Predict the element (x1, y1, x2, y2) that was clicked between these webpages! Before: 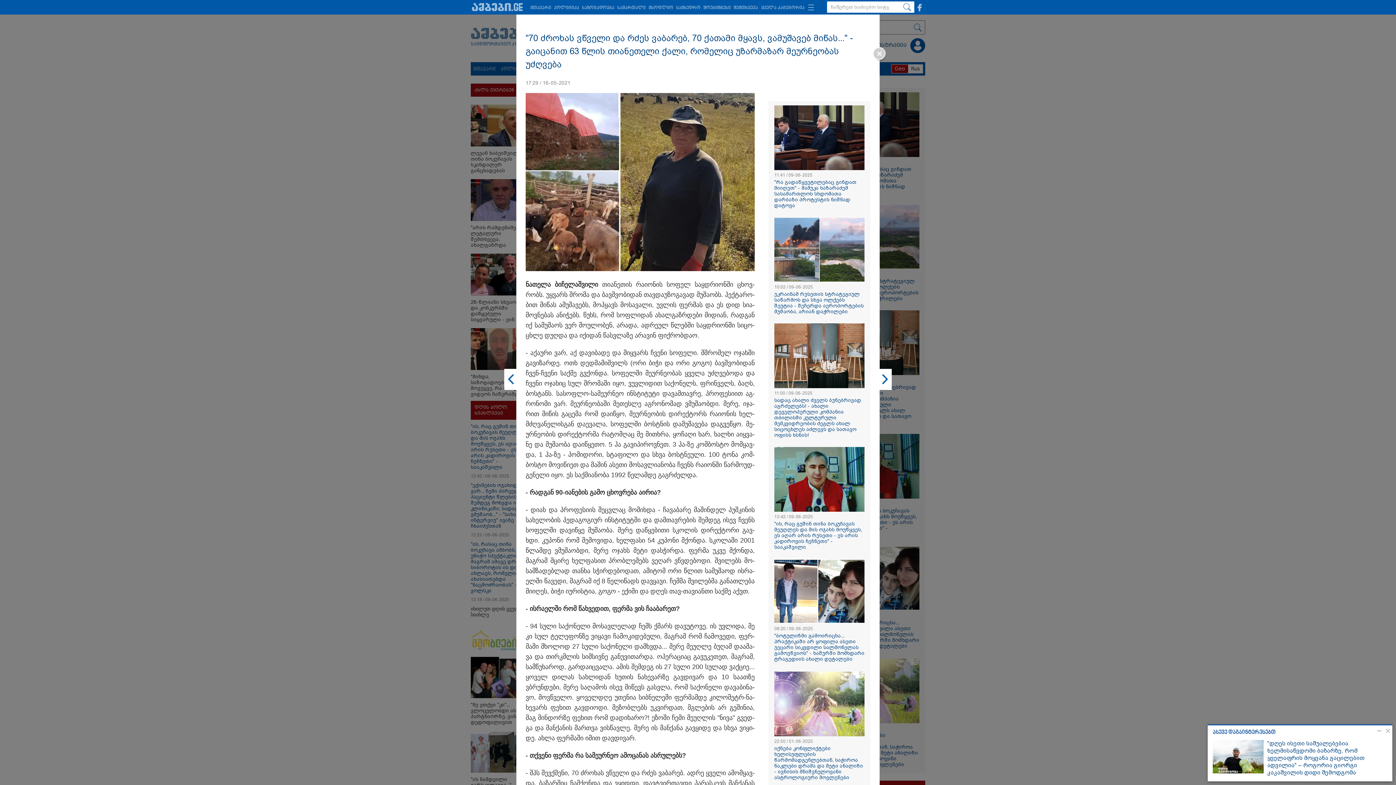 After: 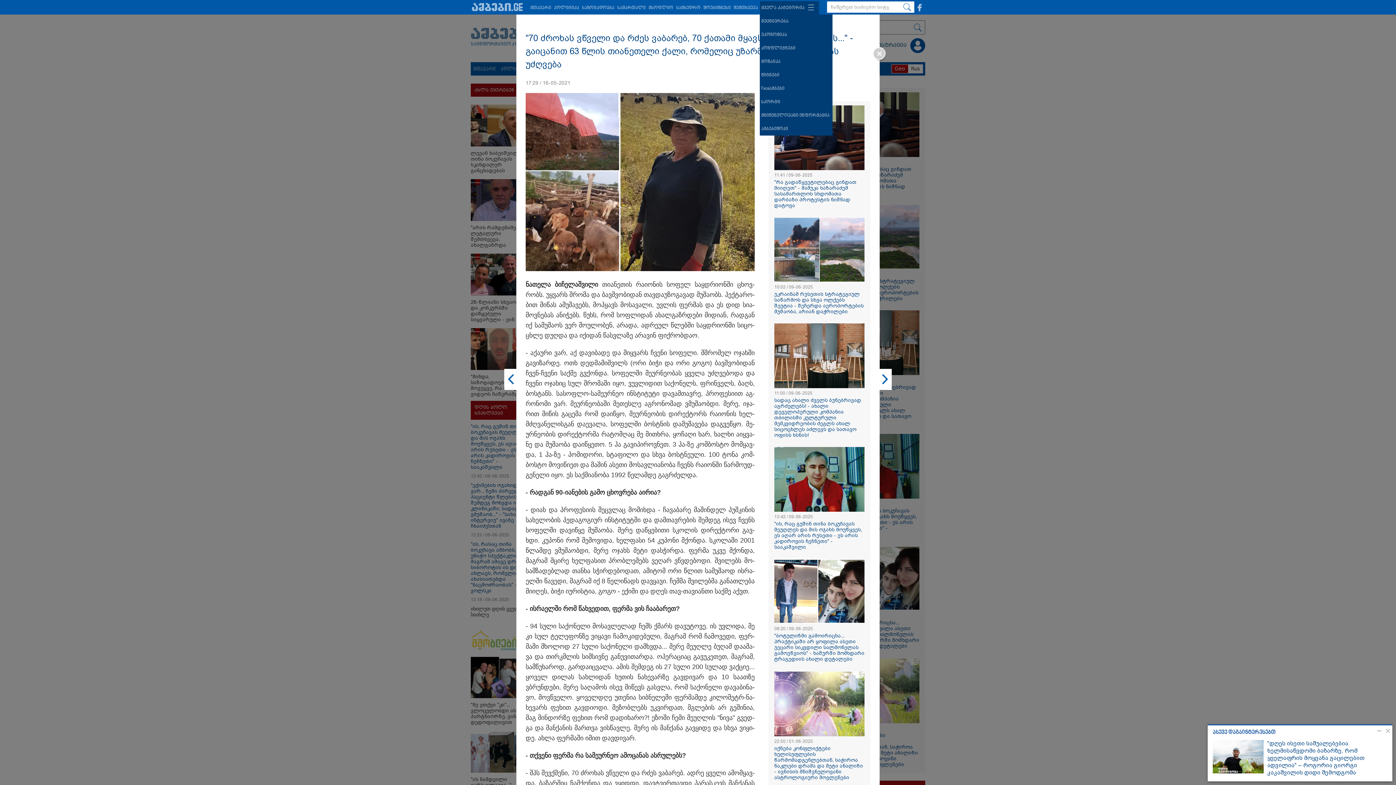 Action: label: ყველა კატეგორია bbox: (759, 1, 819, 14)